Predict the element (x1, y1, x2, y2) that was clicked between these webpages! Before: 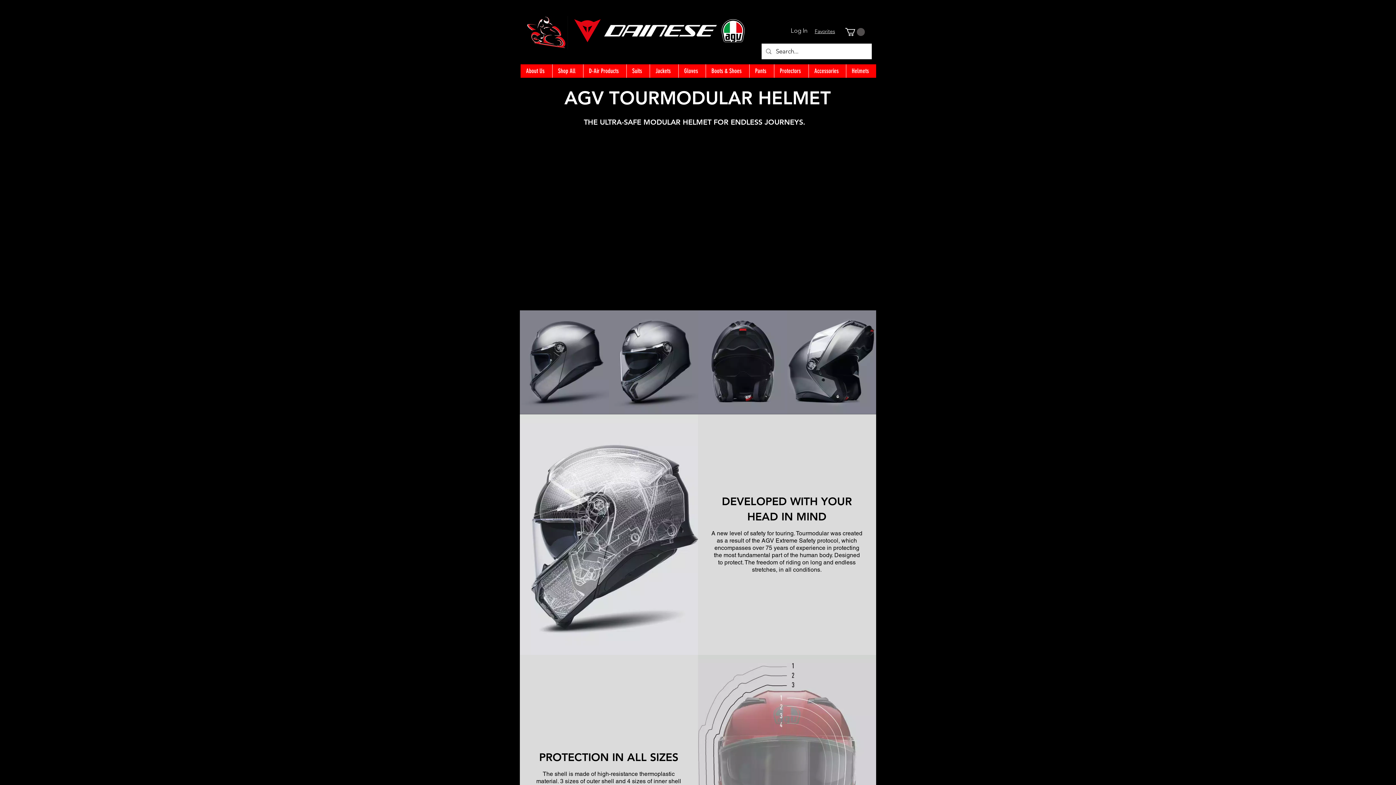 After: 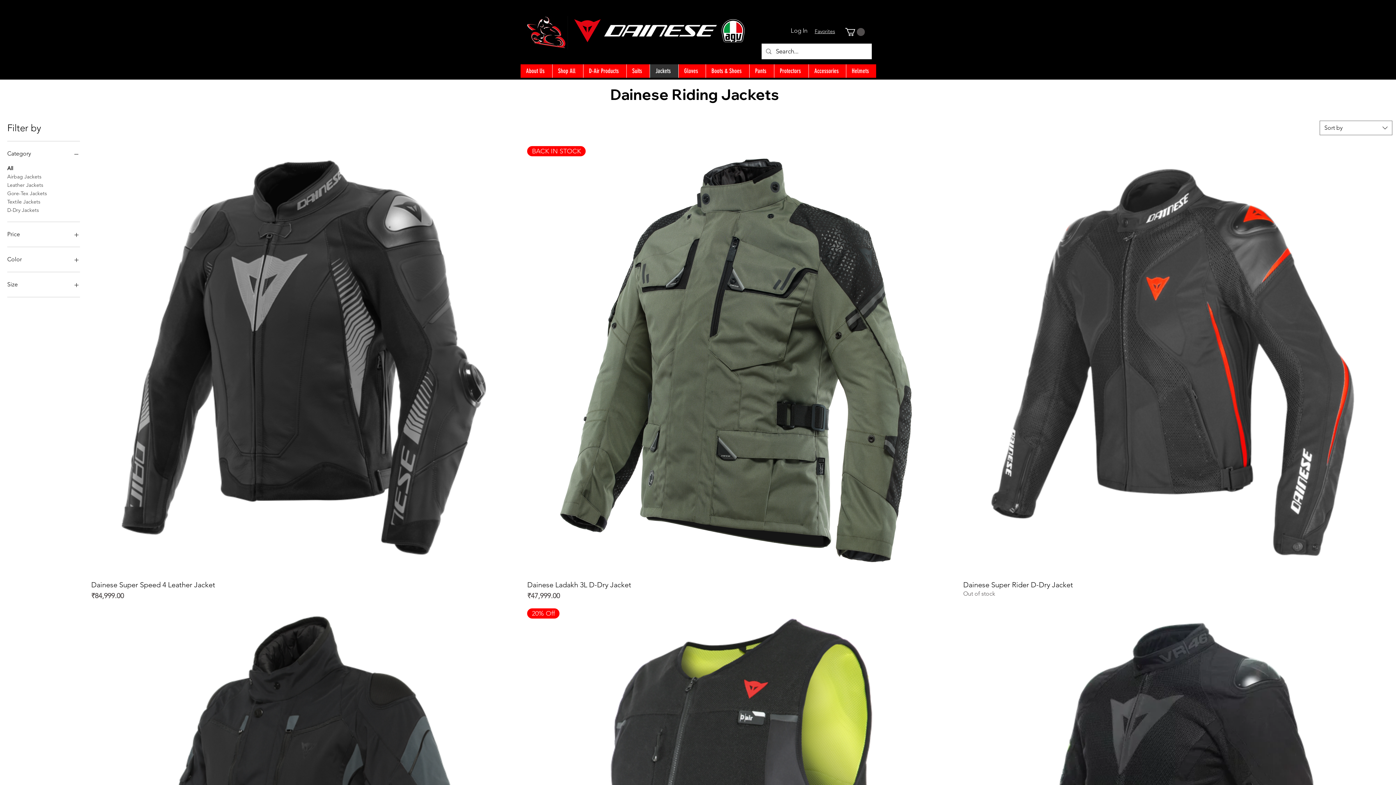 Action: bbox: (649, 64, 678, 77) label: Jackets